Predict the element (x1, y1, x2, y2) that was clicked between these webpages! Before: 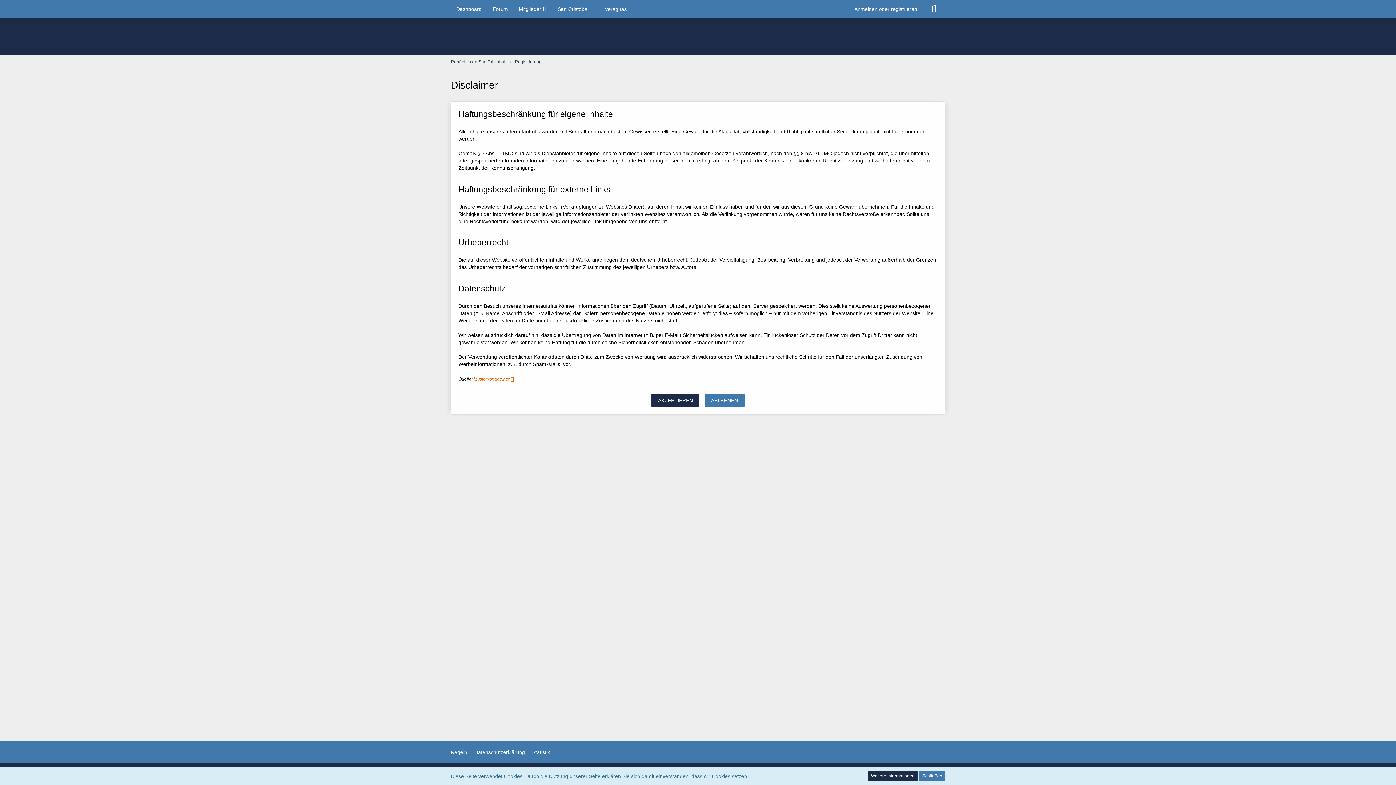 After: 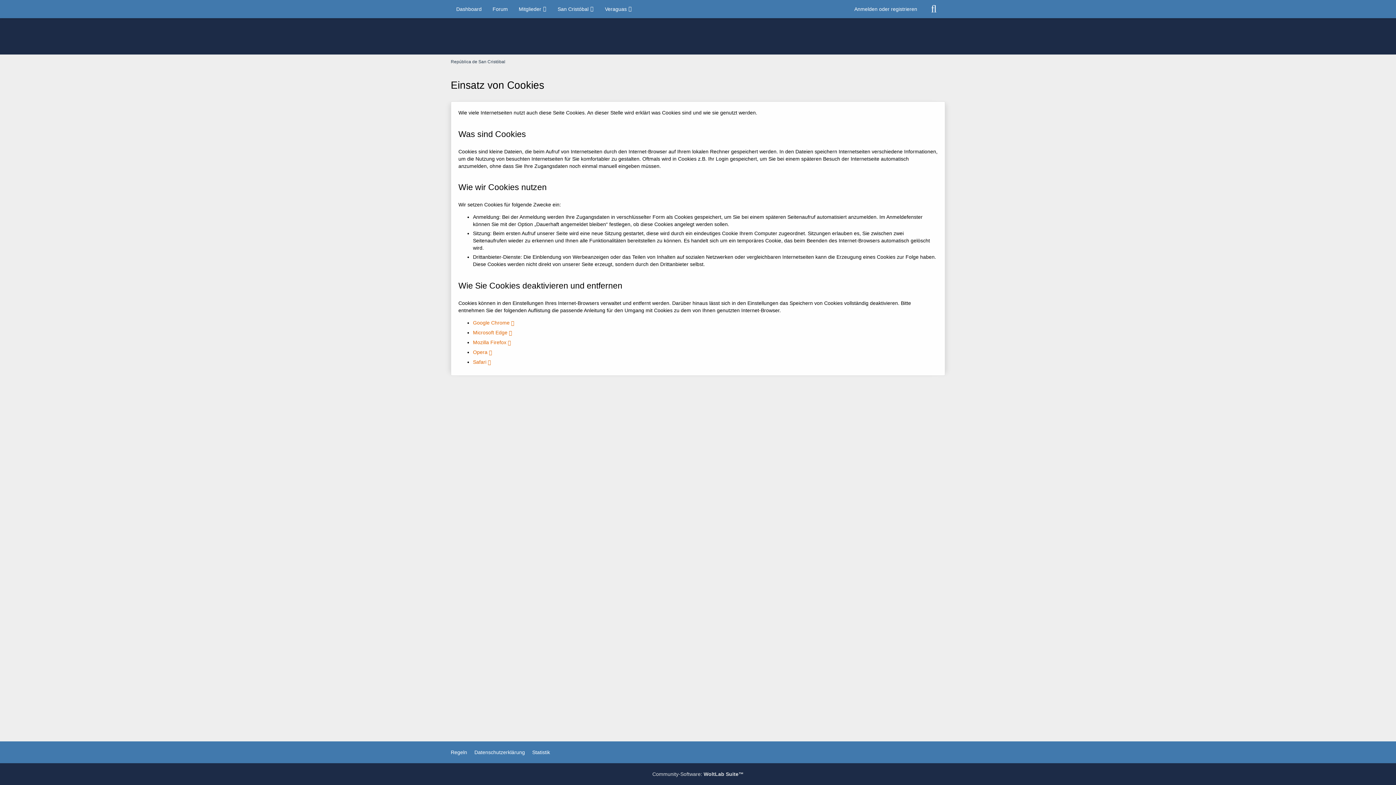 Action: label: Weitere Informationen bbox: (868, 771, 917, 781)